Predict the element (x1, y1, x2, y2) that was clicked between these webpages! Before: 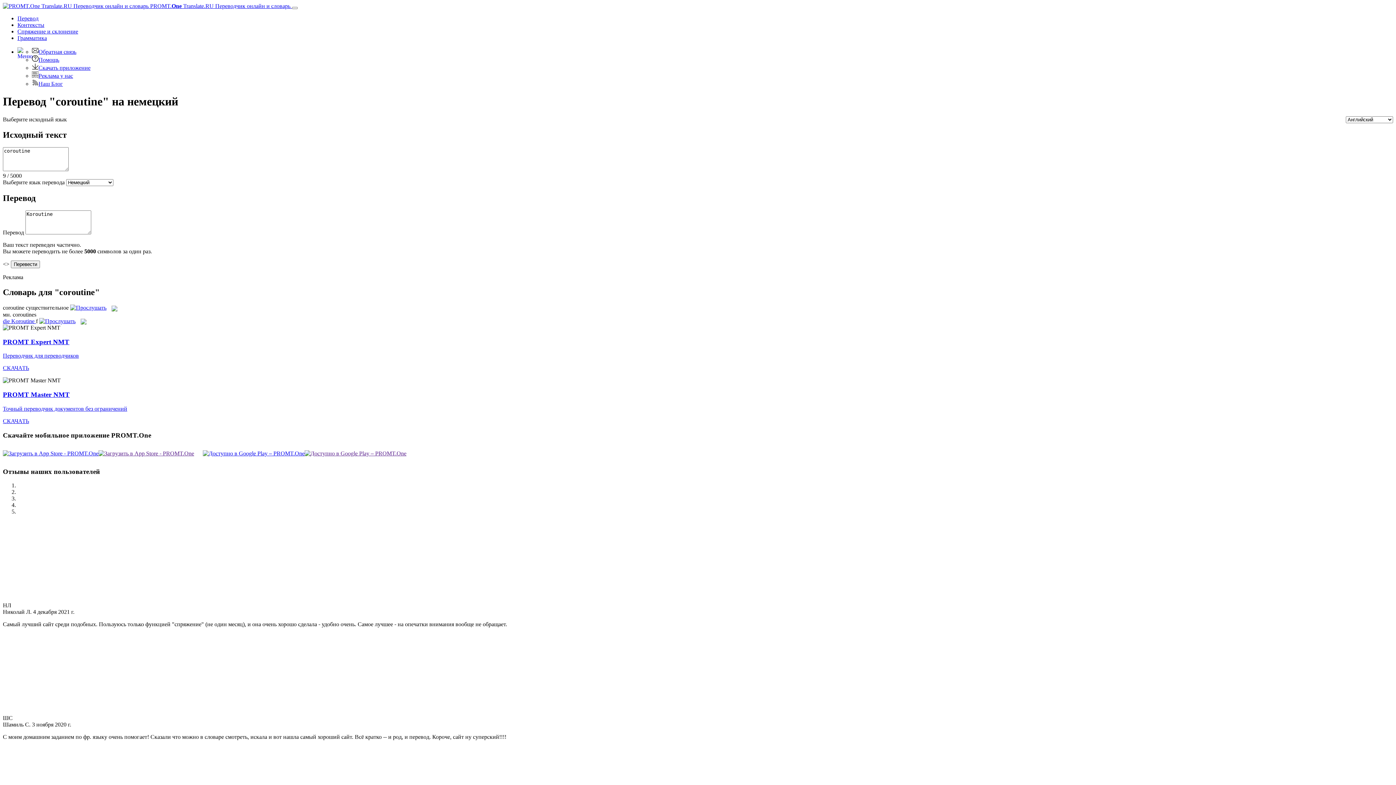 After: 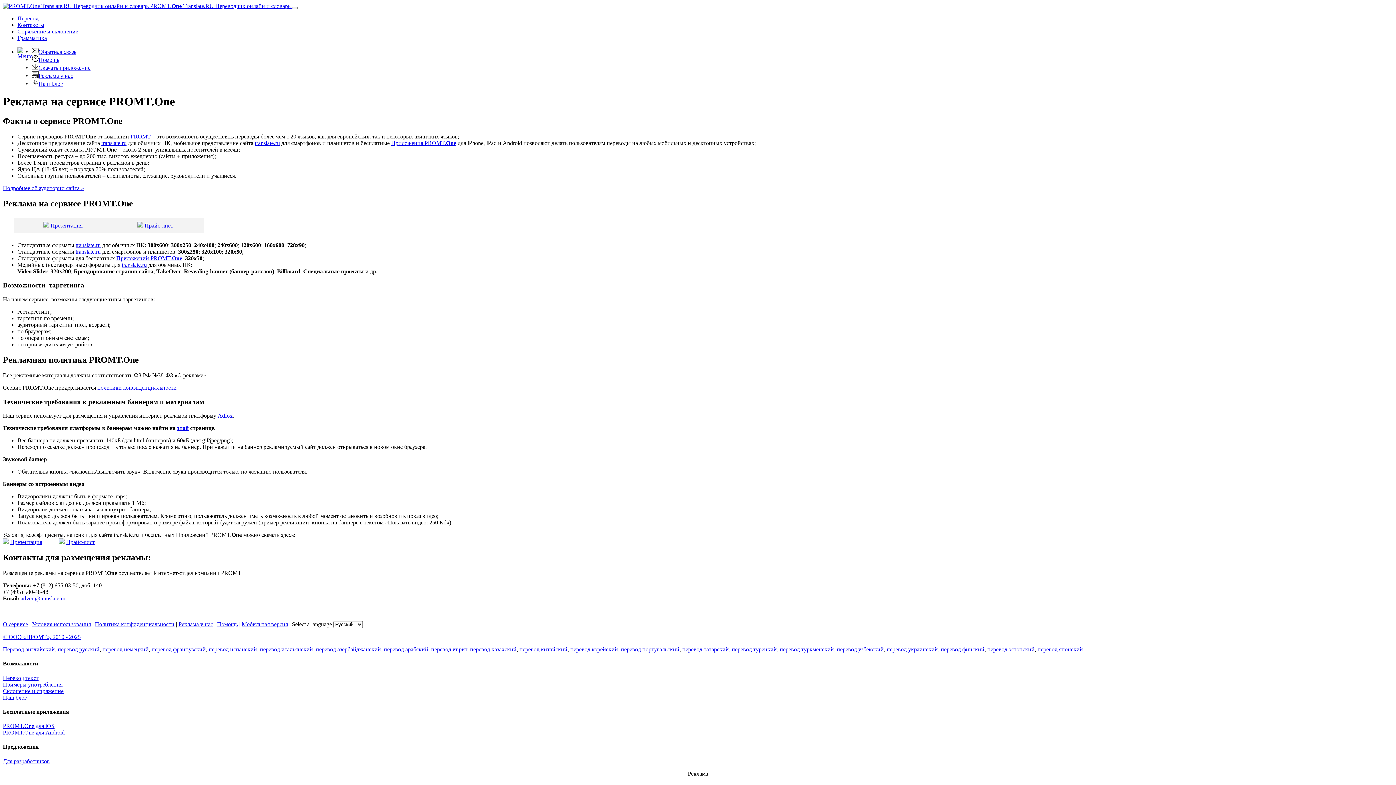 Action: label: Реклама у нас bbox: (32, 72, 73, 78)